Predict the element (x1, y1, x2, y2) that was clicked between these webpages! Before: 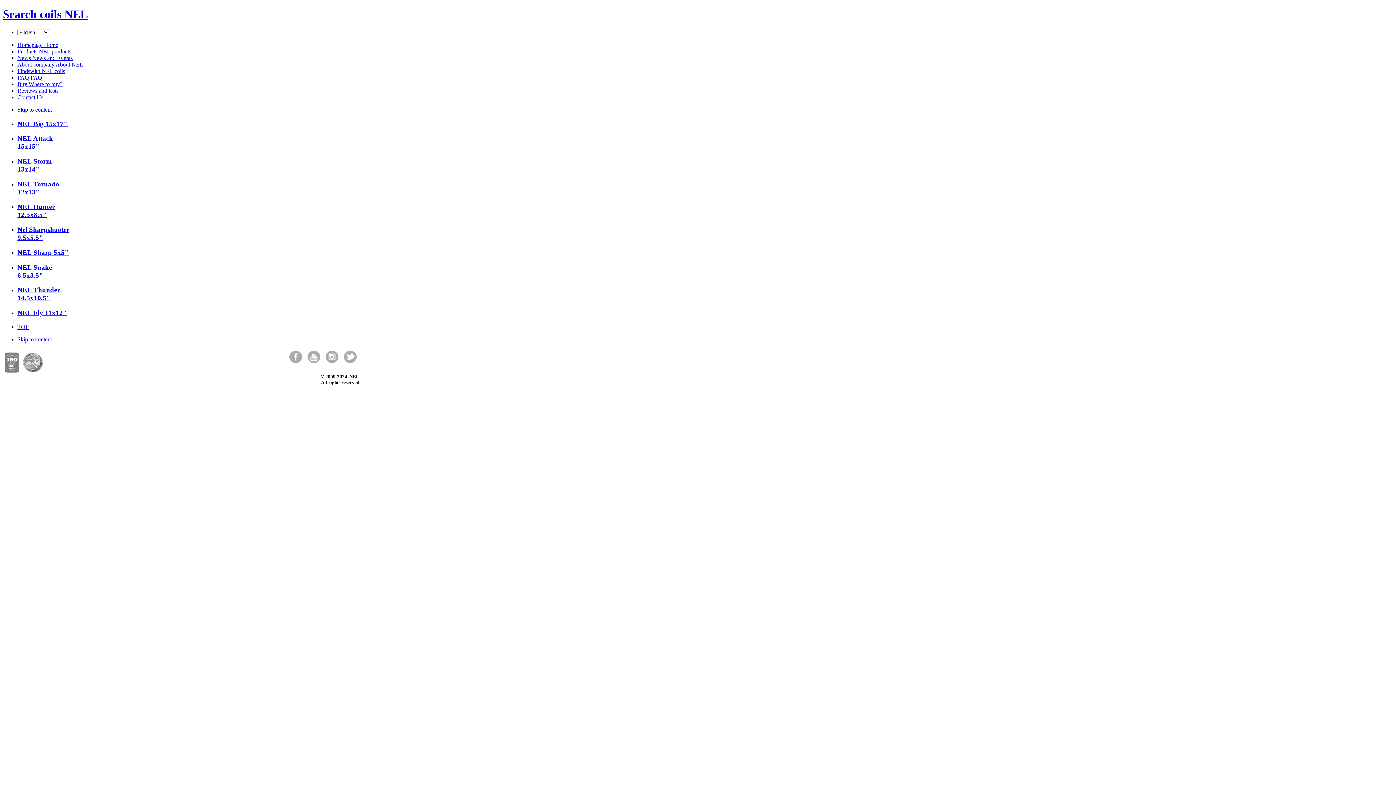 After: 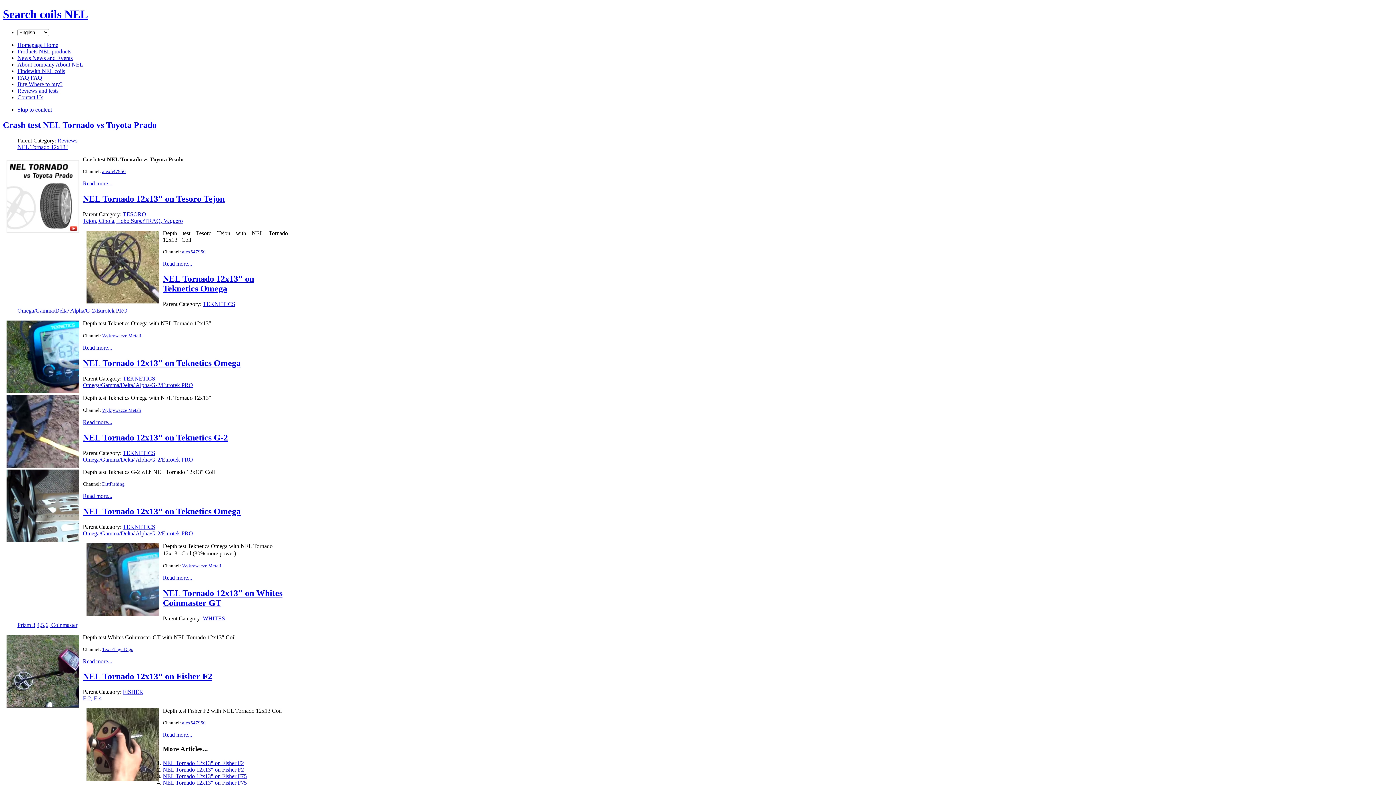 Action: bbox: (17, 180, 59, 195) label: NEL Tornado 12x13"